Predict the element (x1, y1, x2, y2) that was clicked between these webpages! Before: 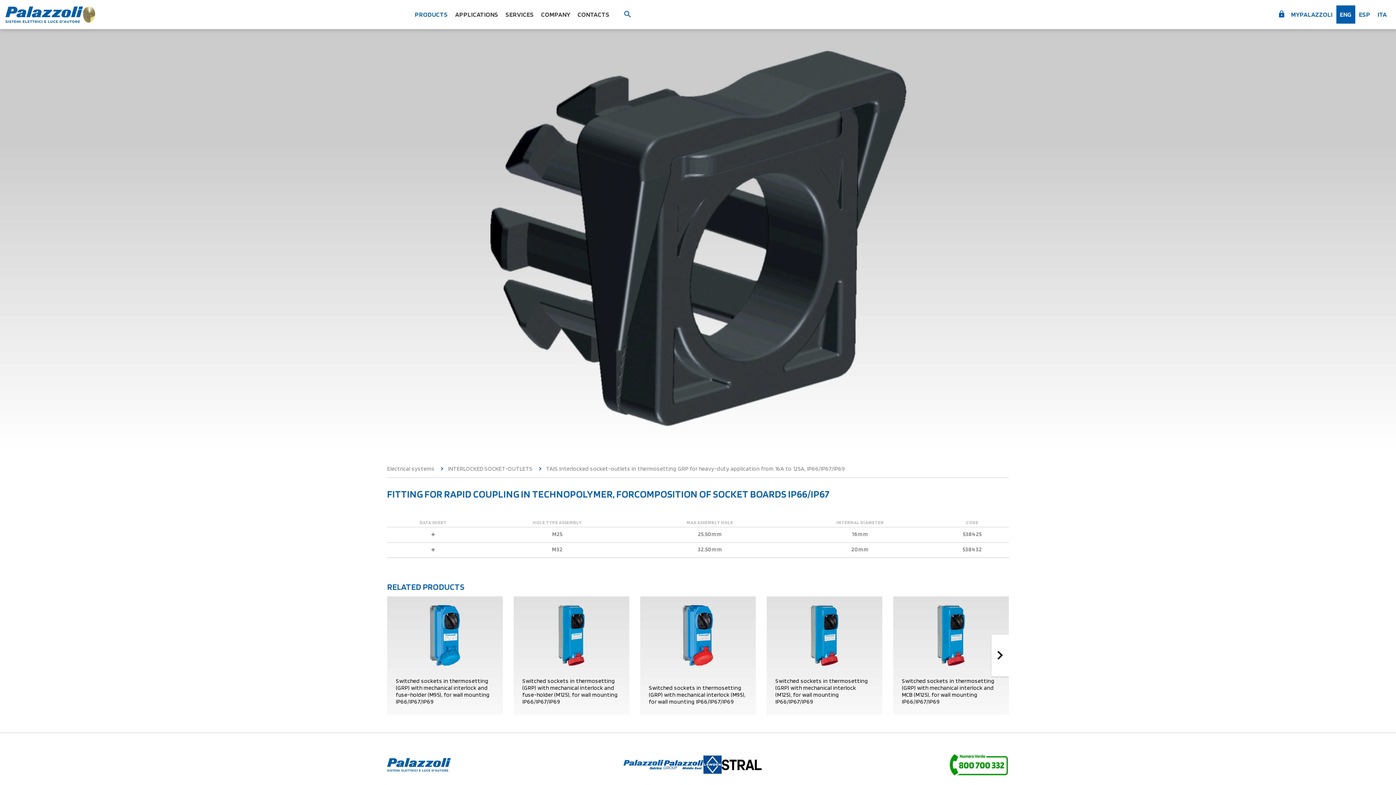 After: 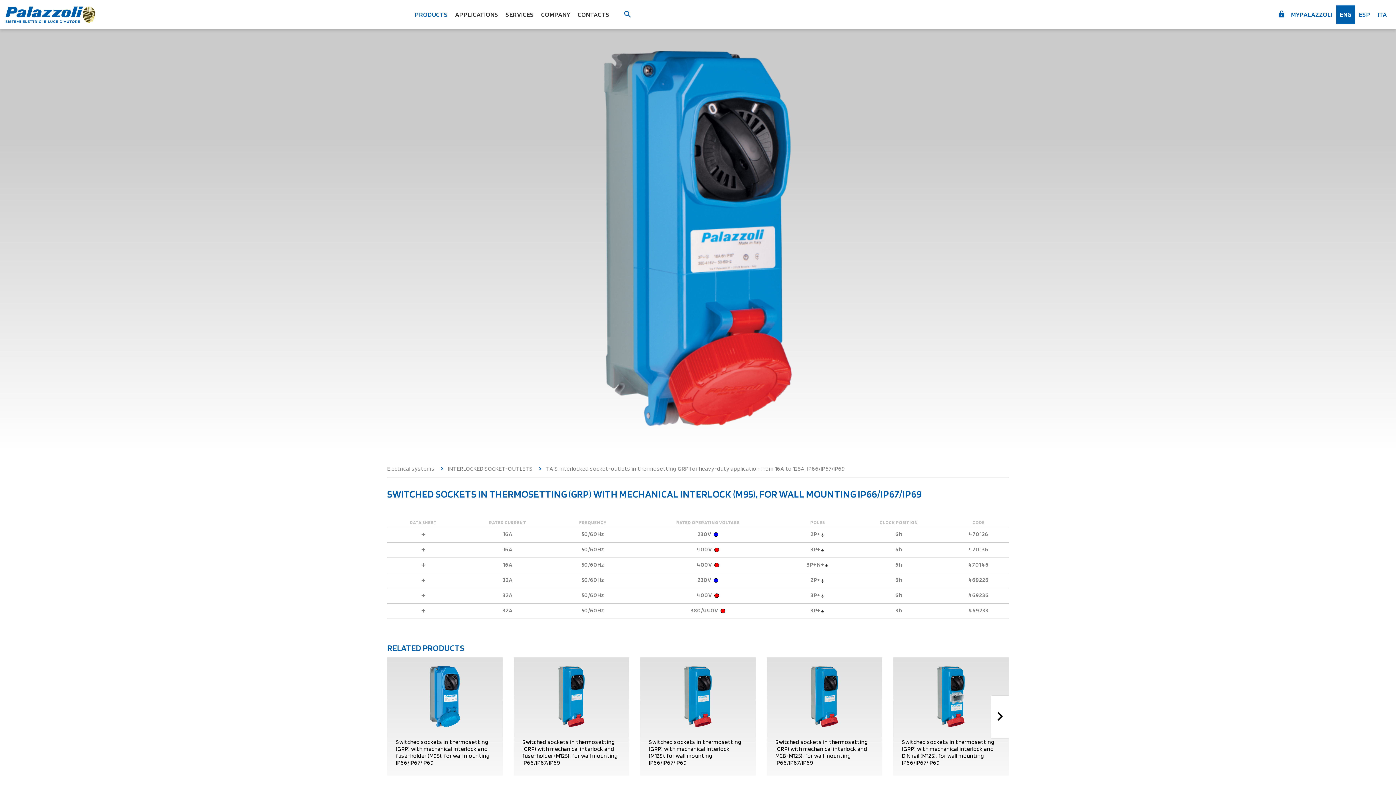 Action: label: Switched sockets in thermosetting (GRP) with mechanical interlock (M95), for wall mounting IP66/IP67/IP69
PRODUCT DETAILS bbox: (640, 596, 756, 714)